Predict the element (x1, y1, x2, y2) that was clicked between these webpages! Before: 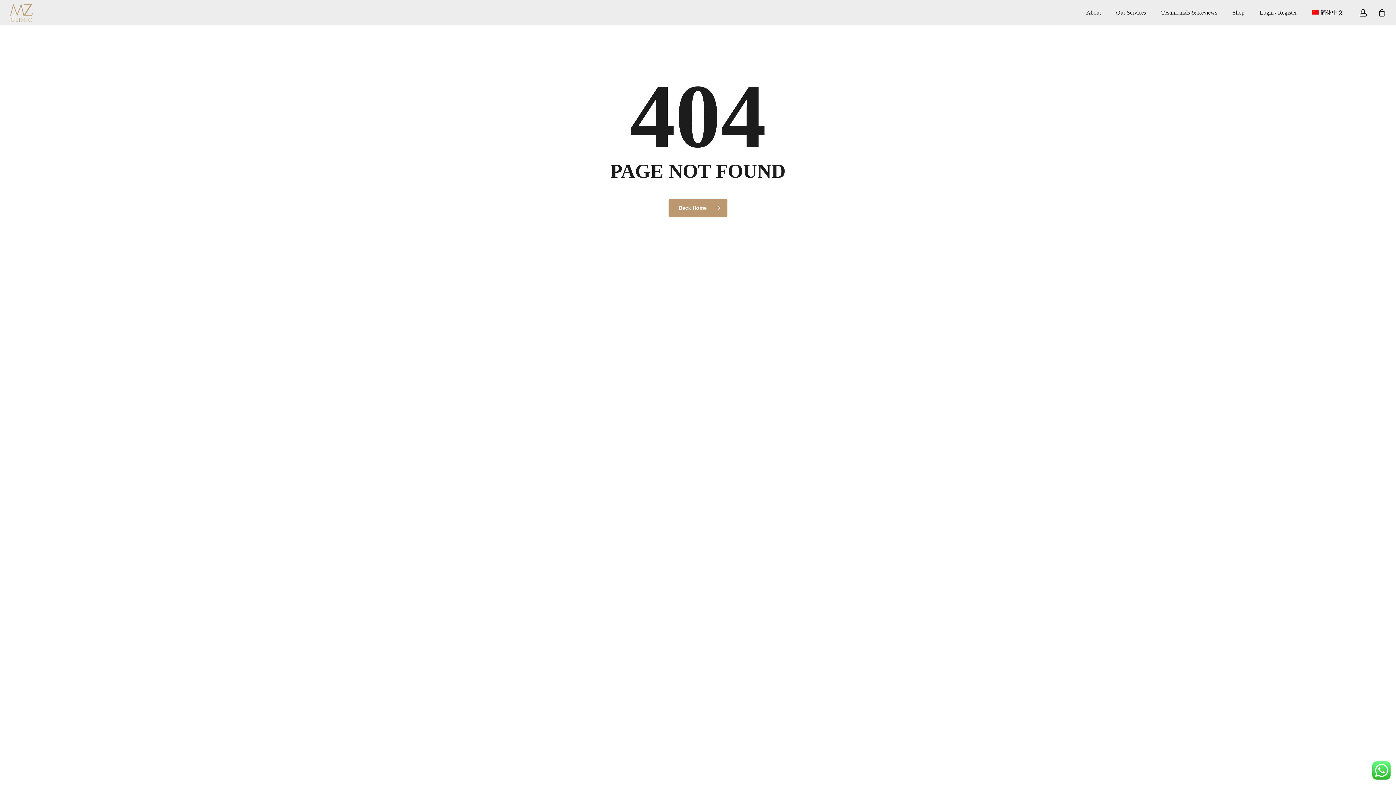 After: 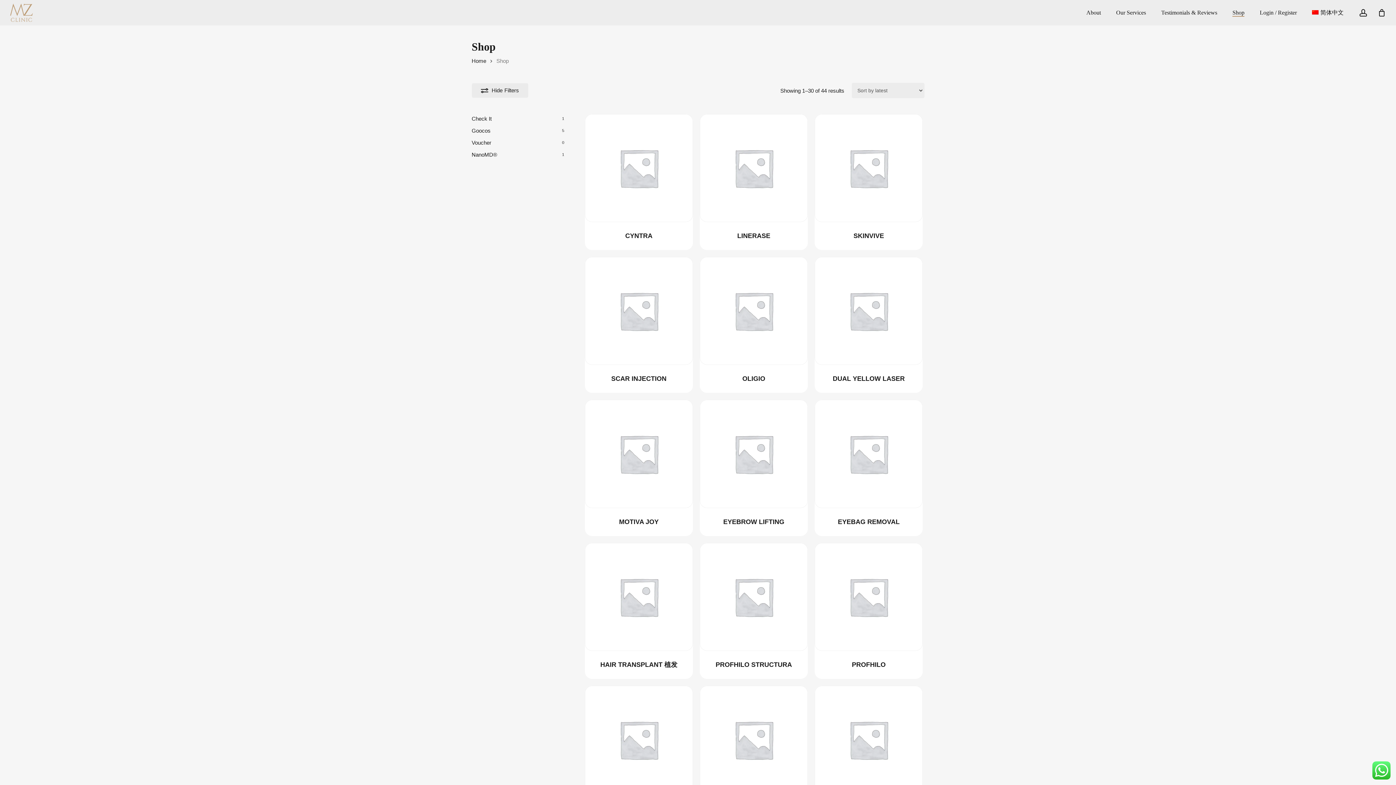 Action: bbox: (1232, 8, 1244, 16) label: Shop